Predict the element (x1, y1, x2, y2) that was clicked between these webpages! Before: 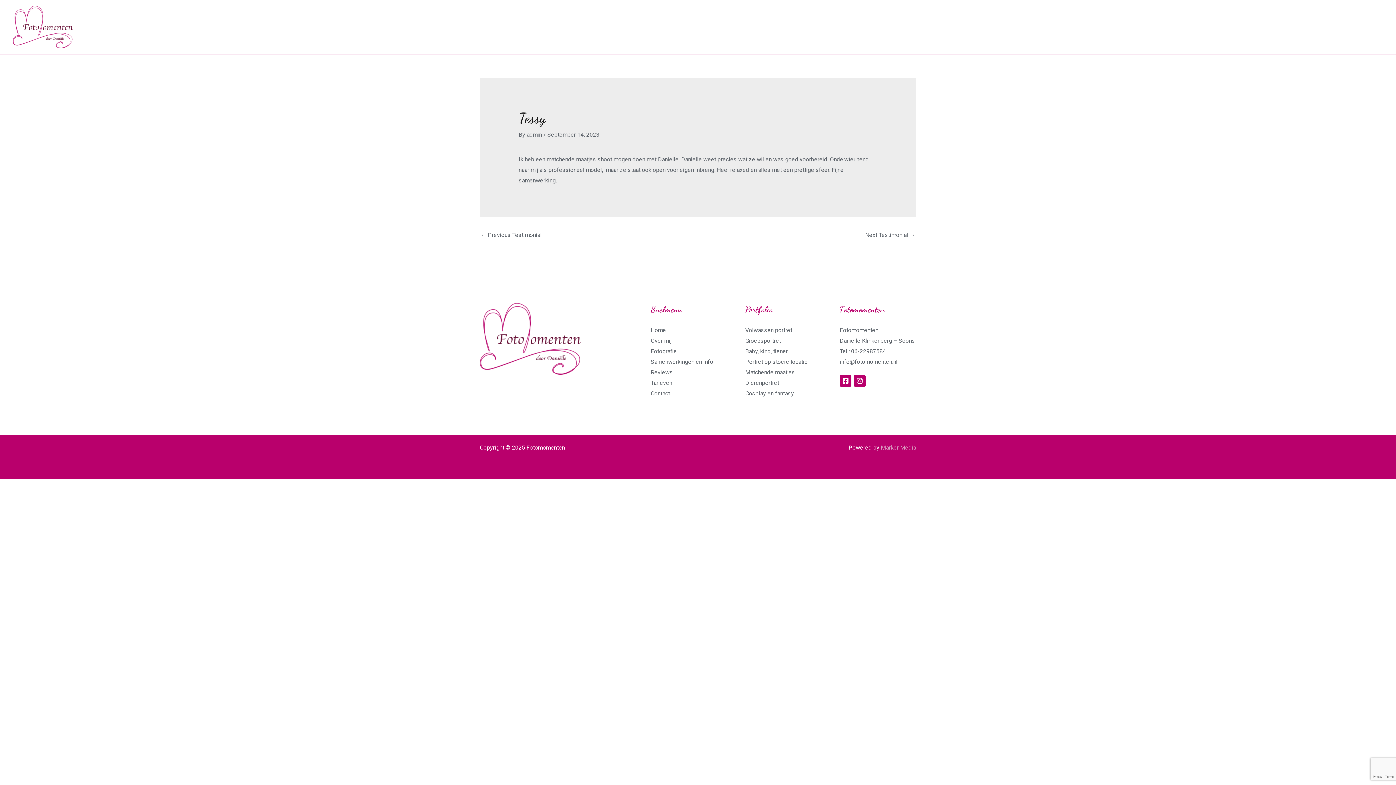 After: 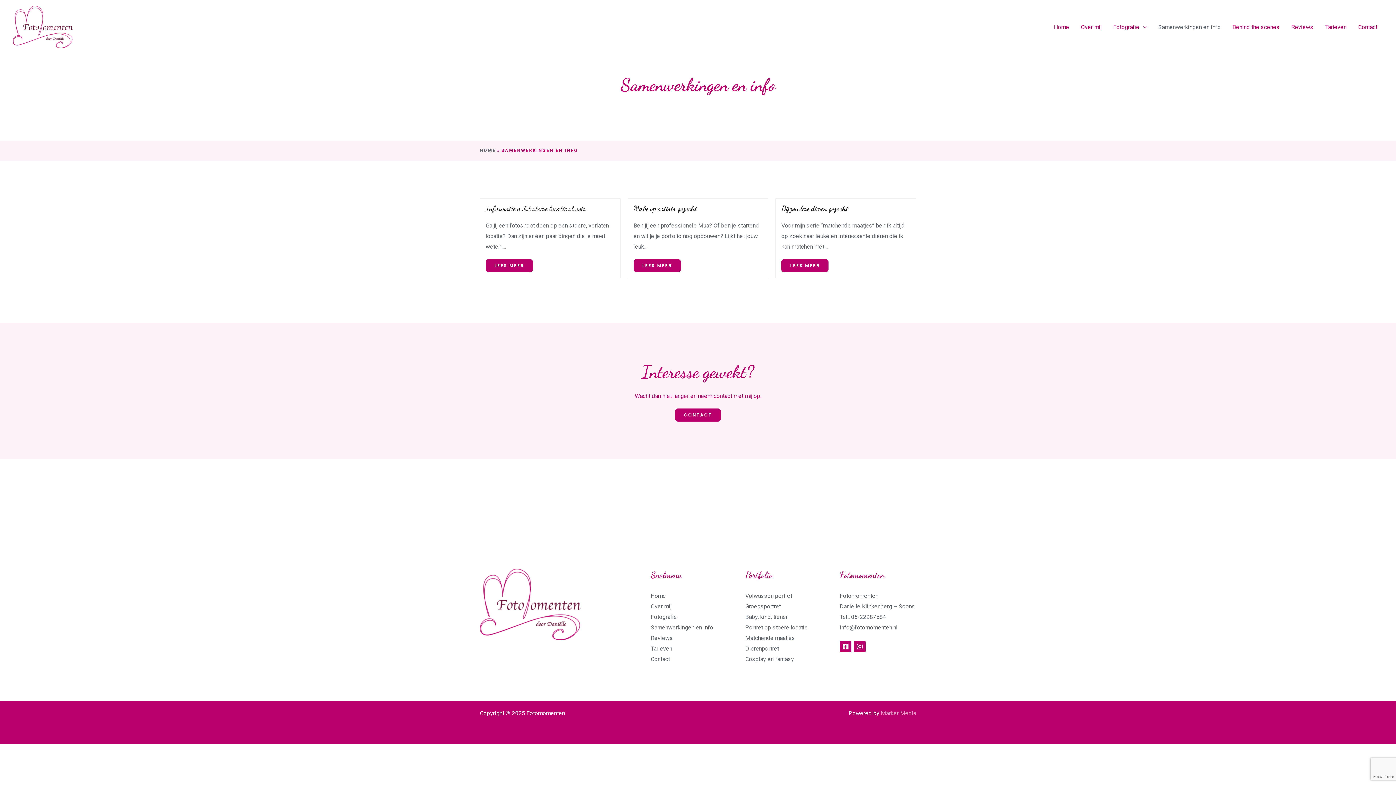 Action: label: Samenwerkingen en info bbox: (1152, 14, 1226, 39)